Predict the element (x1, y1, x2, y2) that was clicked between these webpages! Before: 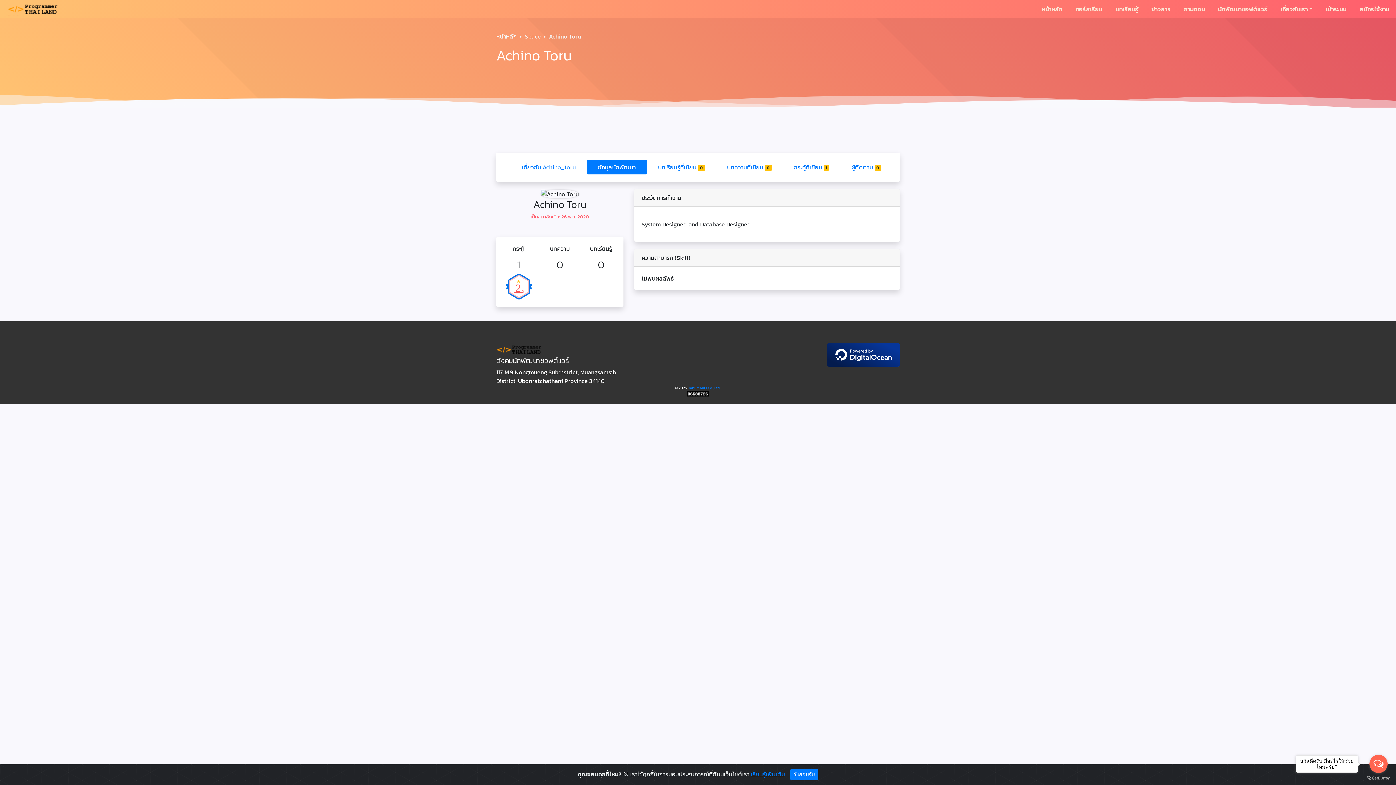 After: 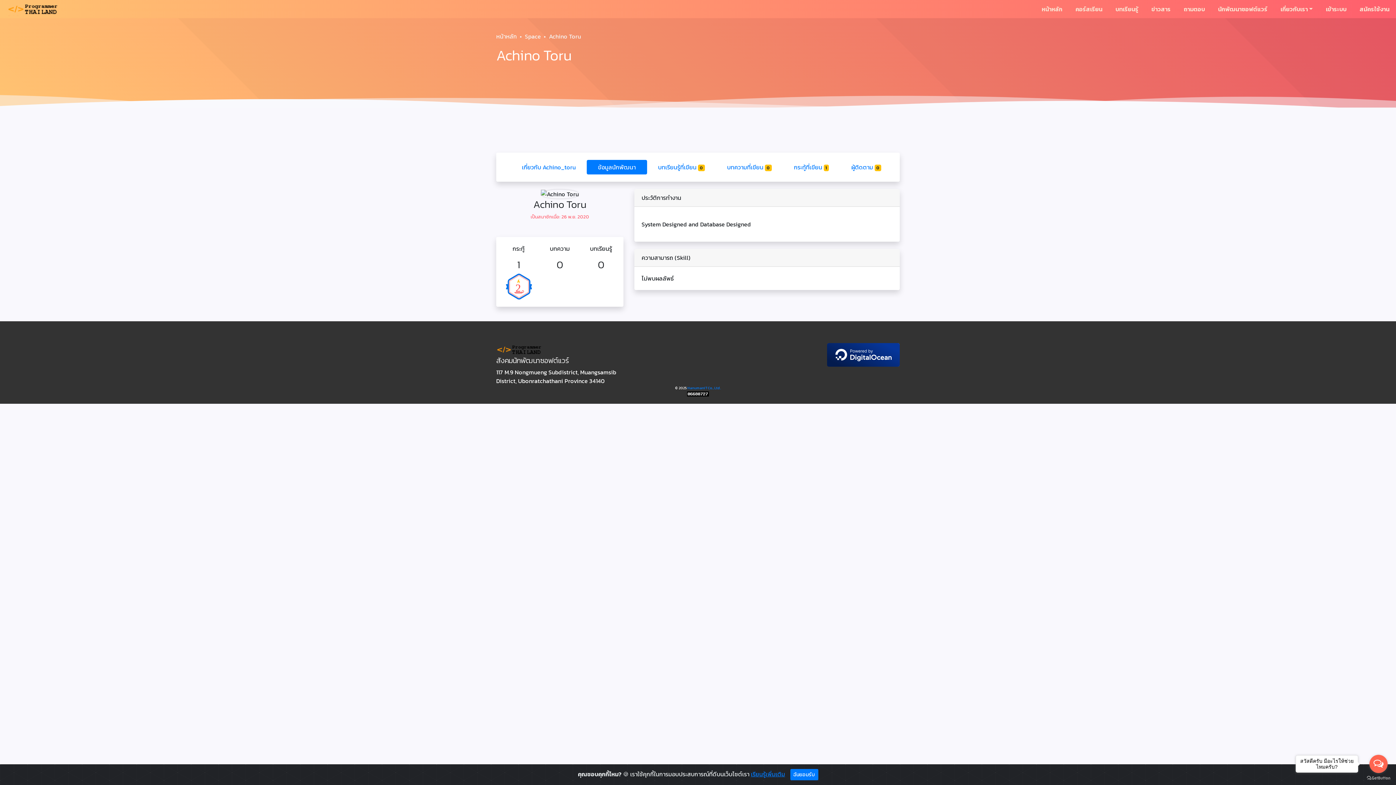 Action: label: ข้อมูลนักพัฒนา bbox: (587, 160, 647, 174)